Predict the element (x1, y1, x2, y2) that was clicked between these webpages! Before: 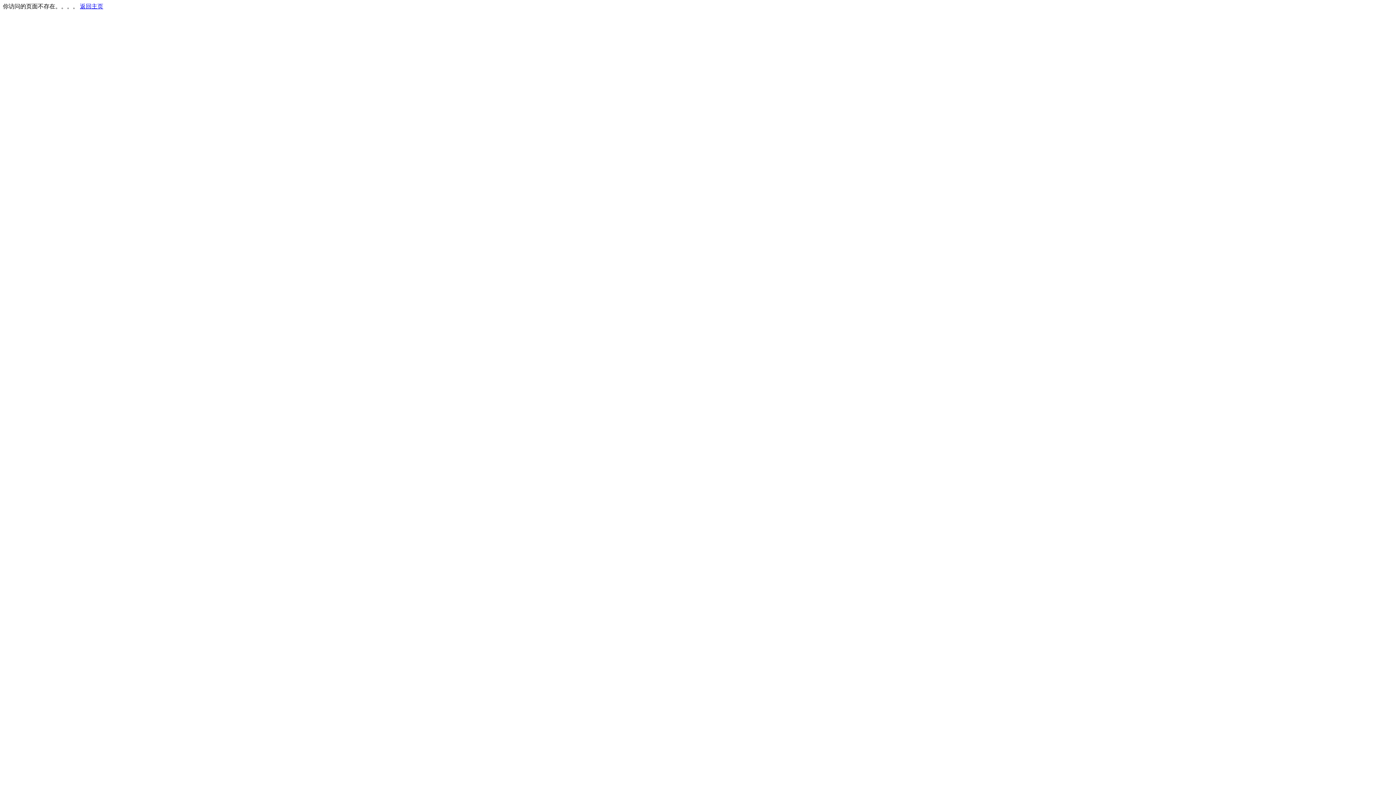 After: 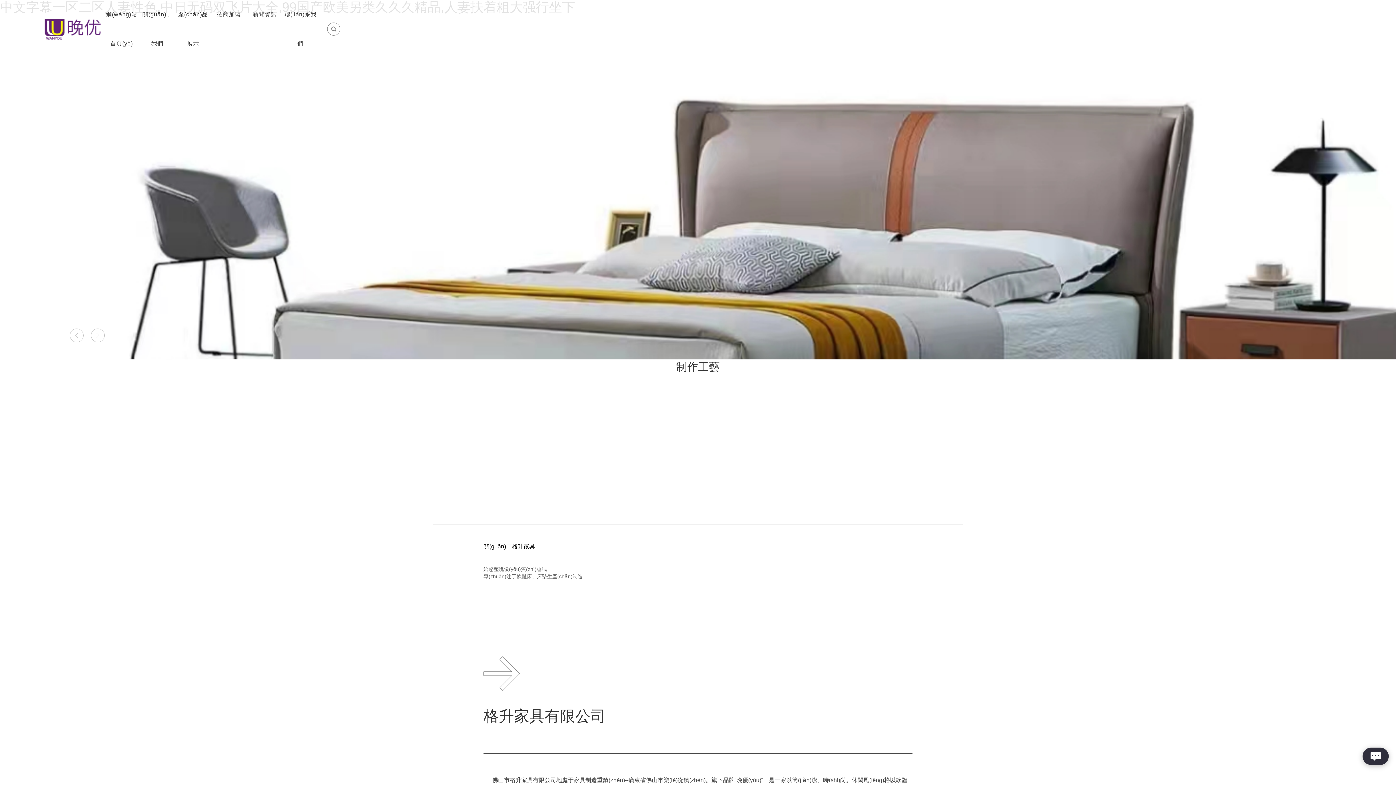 Action: bbox: (80, 3, 103, 9) label: 返回主页